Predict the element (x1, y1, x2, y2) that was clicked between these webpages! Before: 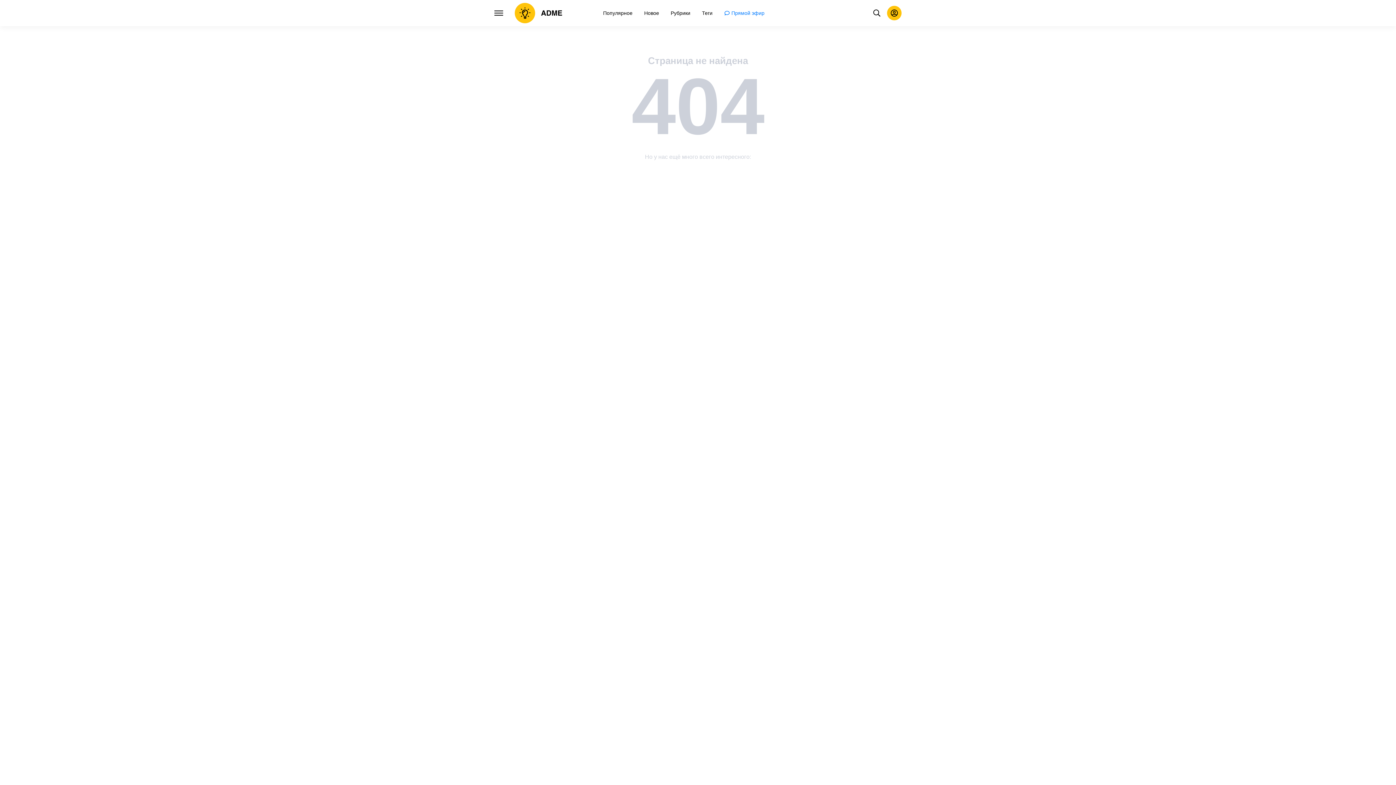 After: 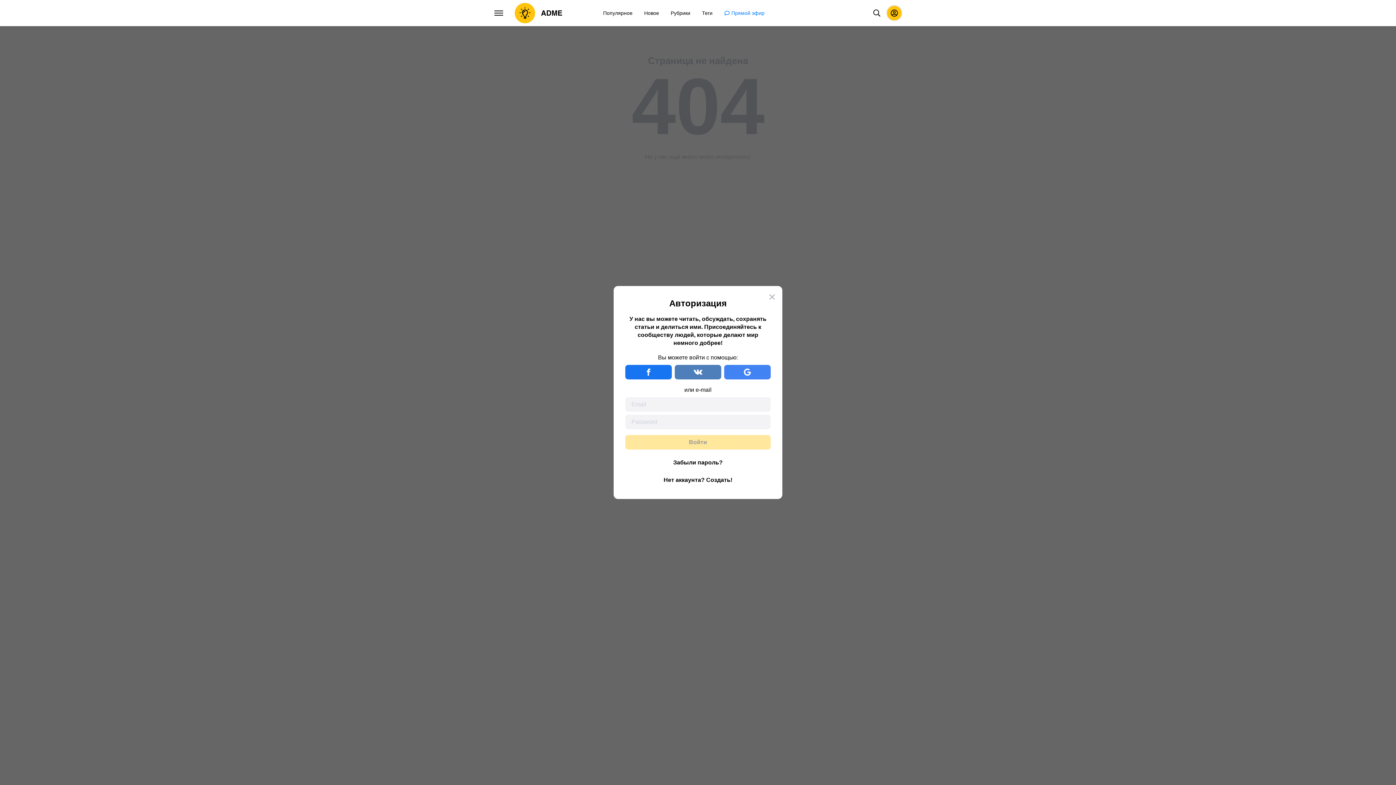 Action: bbox: (887, 5, 901, 20)